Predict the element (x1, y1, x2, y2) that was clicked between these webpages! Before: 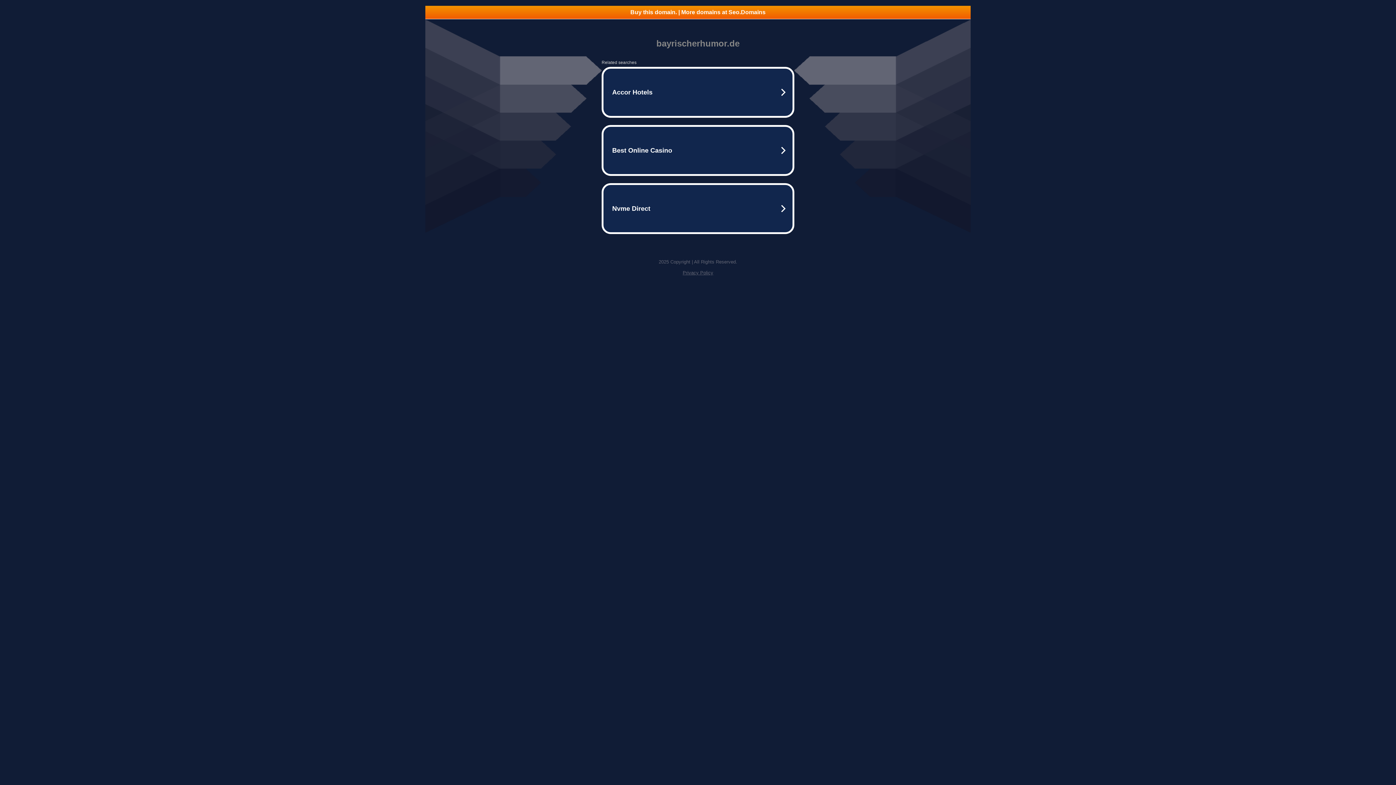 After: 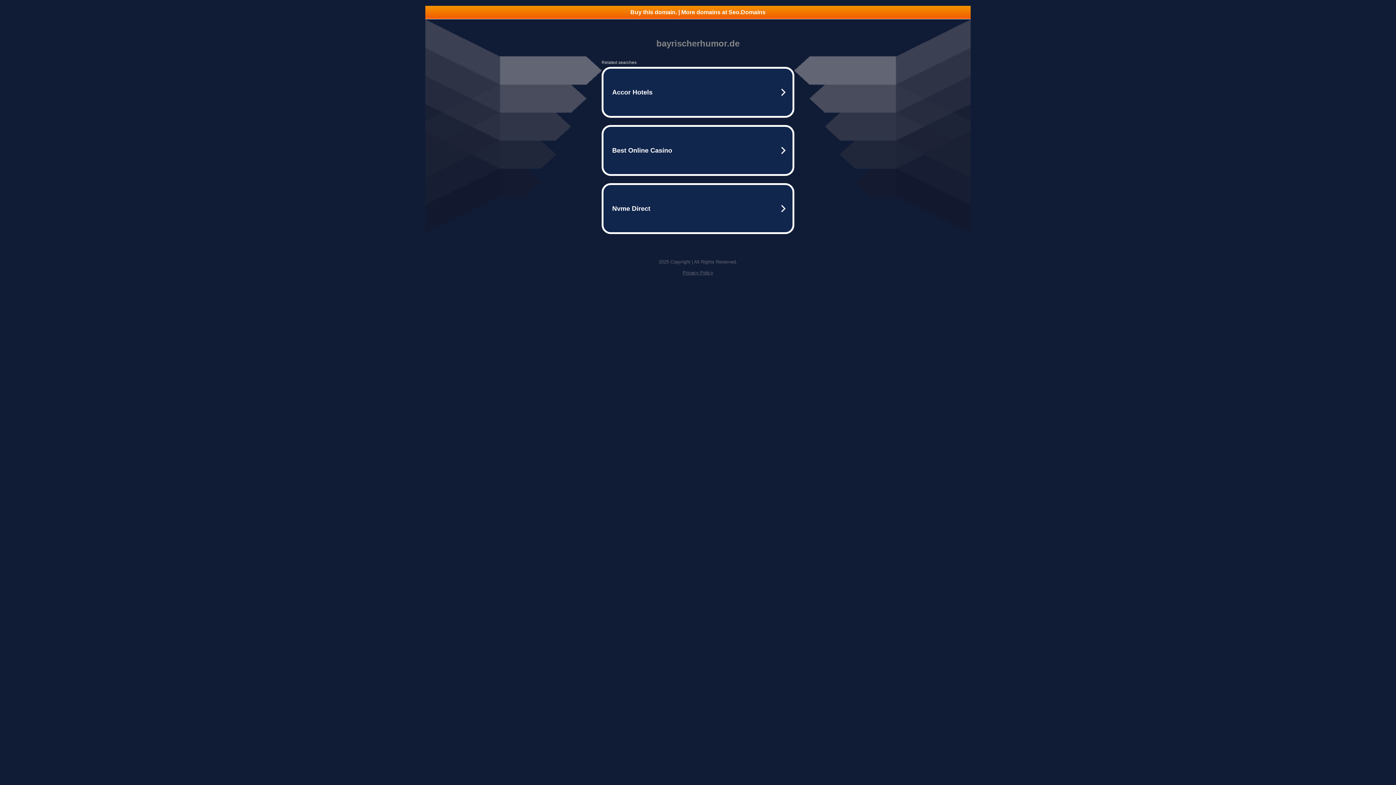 Action: label: Privacy Policy bbox: (682, 270, 713, 275)